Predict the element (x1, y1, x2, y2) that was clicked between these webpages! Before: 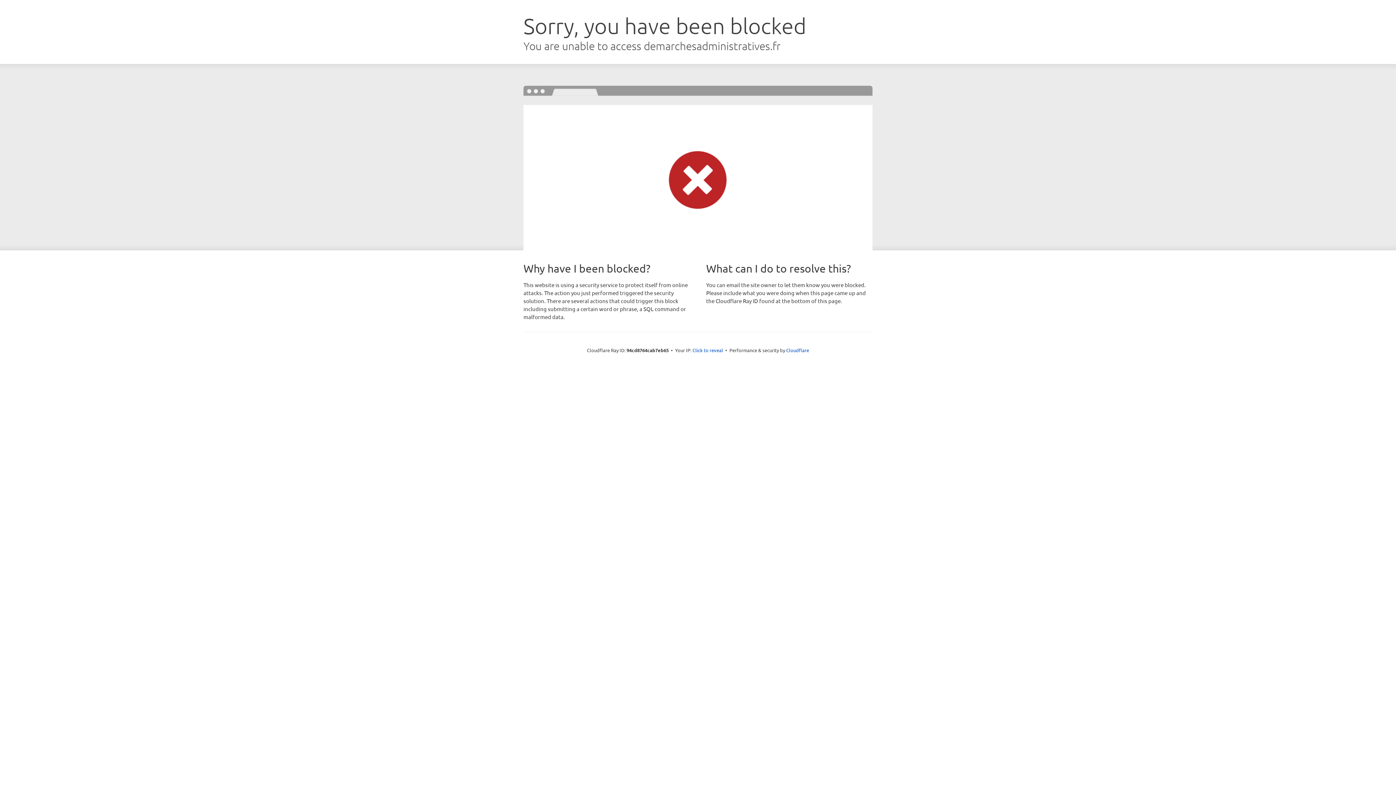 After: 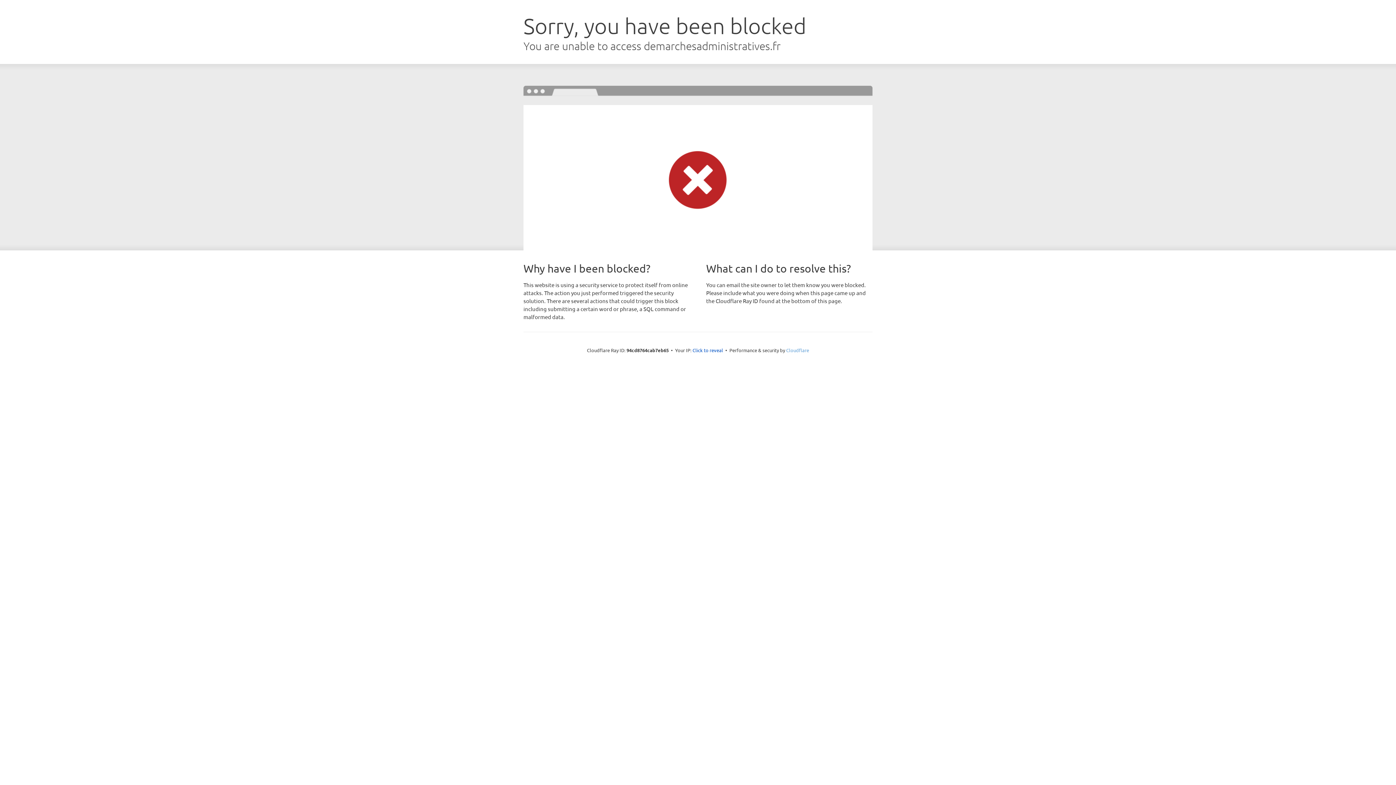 Action: bbox: (786, 347, 809, 353) label: Cloudflare